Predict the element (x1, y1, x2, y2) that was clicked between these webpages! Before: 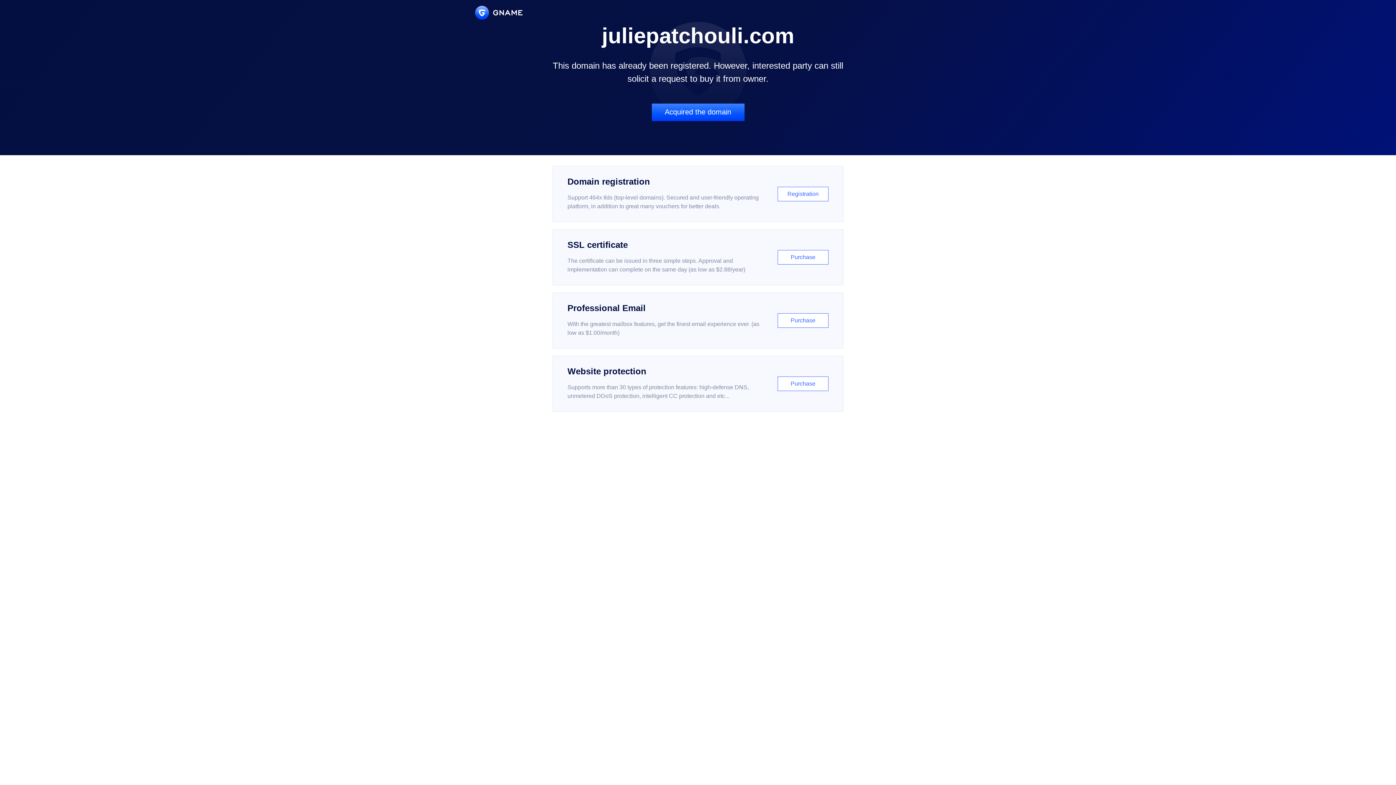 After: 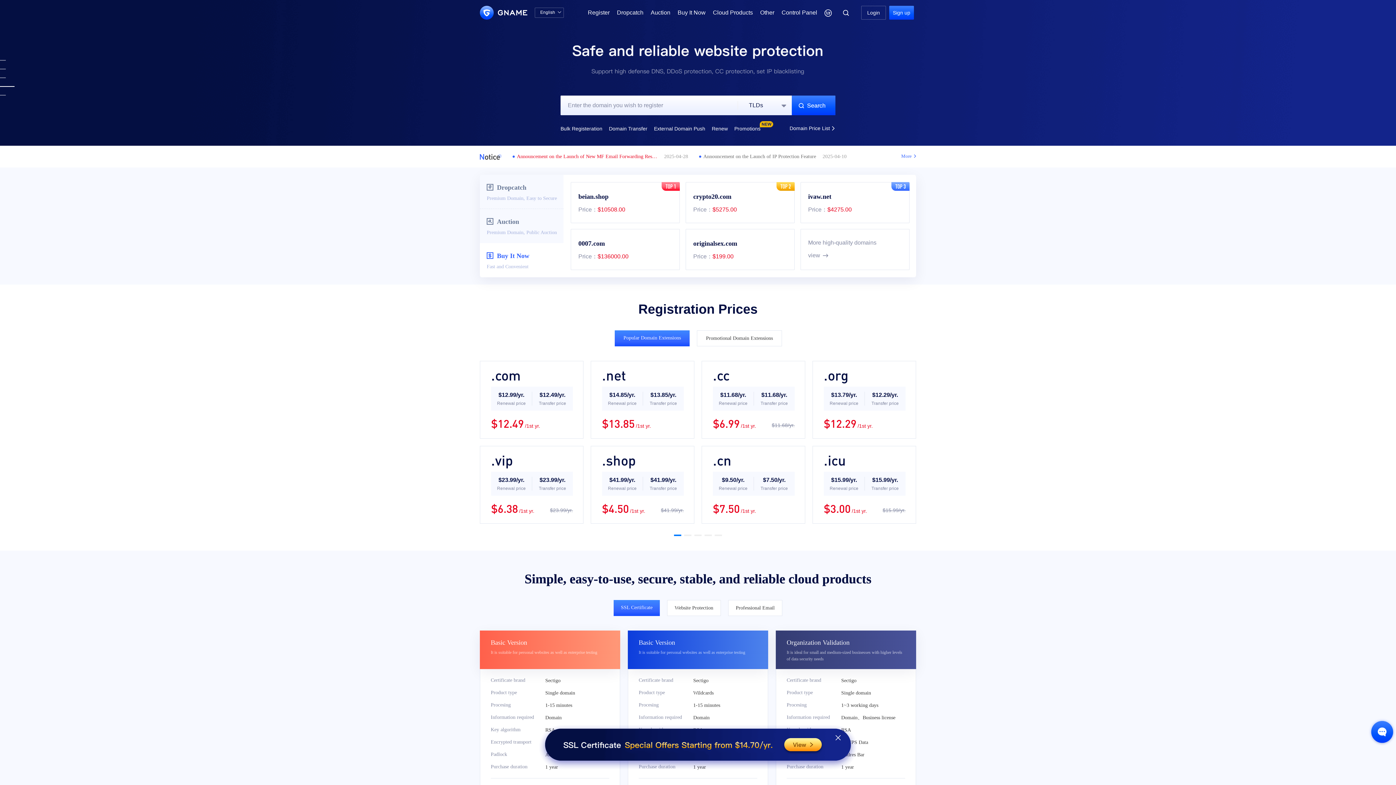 Action: bbox: (475, 5, 522, 19)